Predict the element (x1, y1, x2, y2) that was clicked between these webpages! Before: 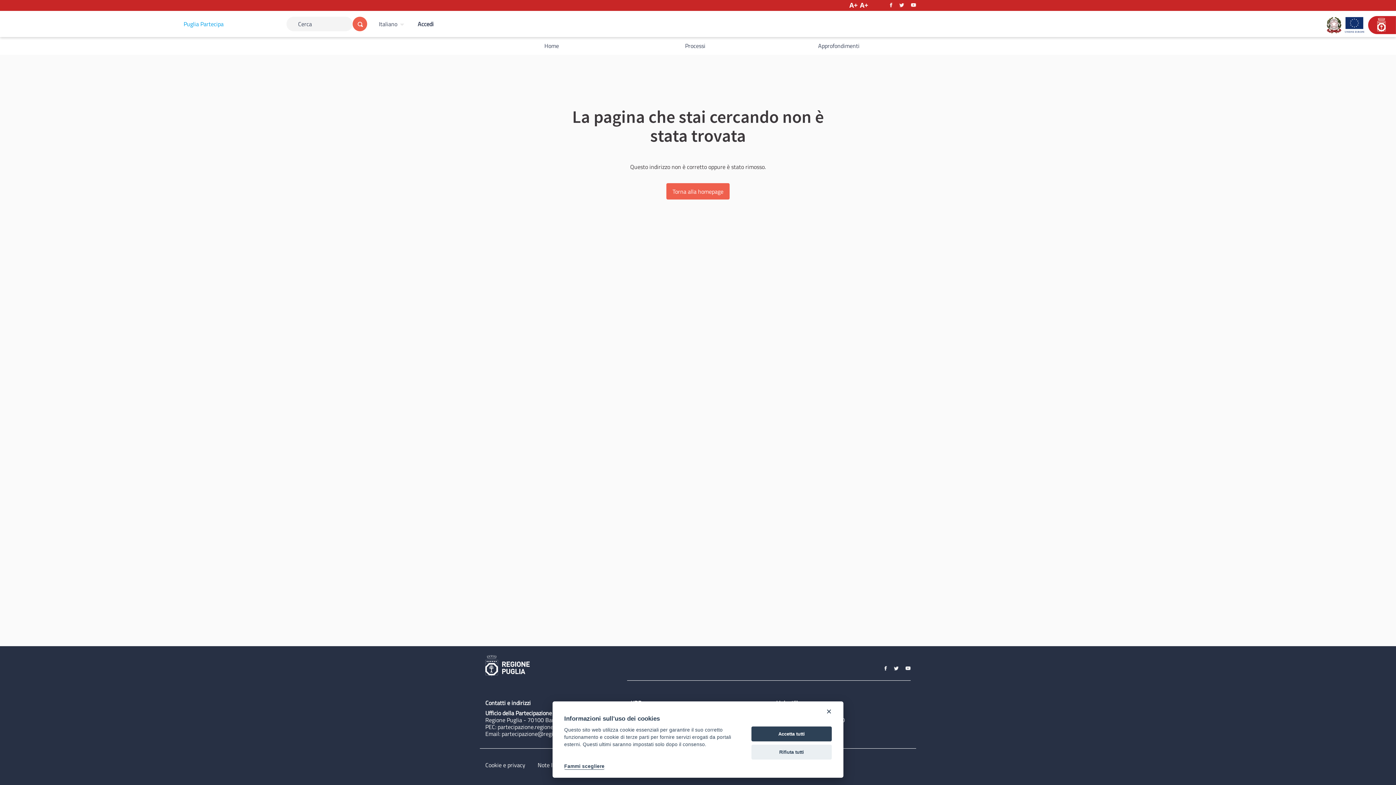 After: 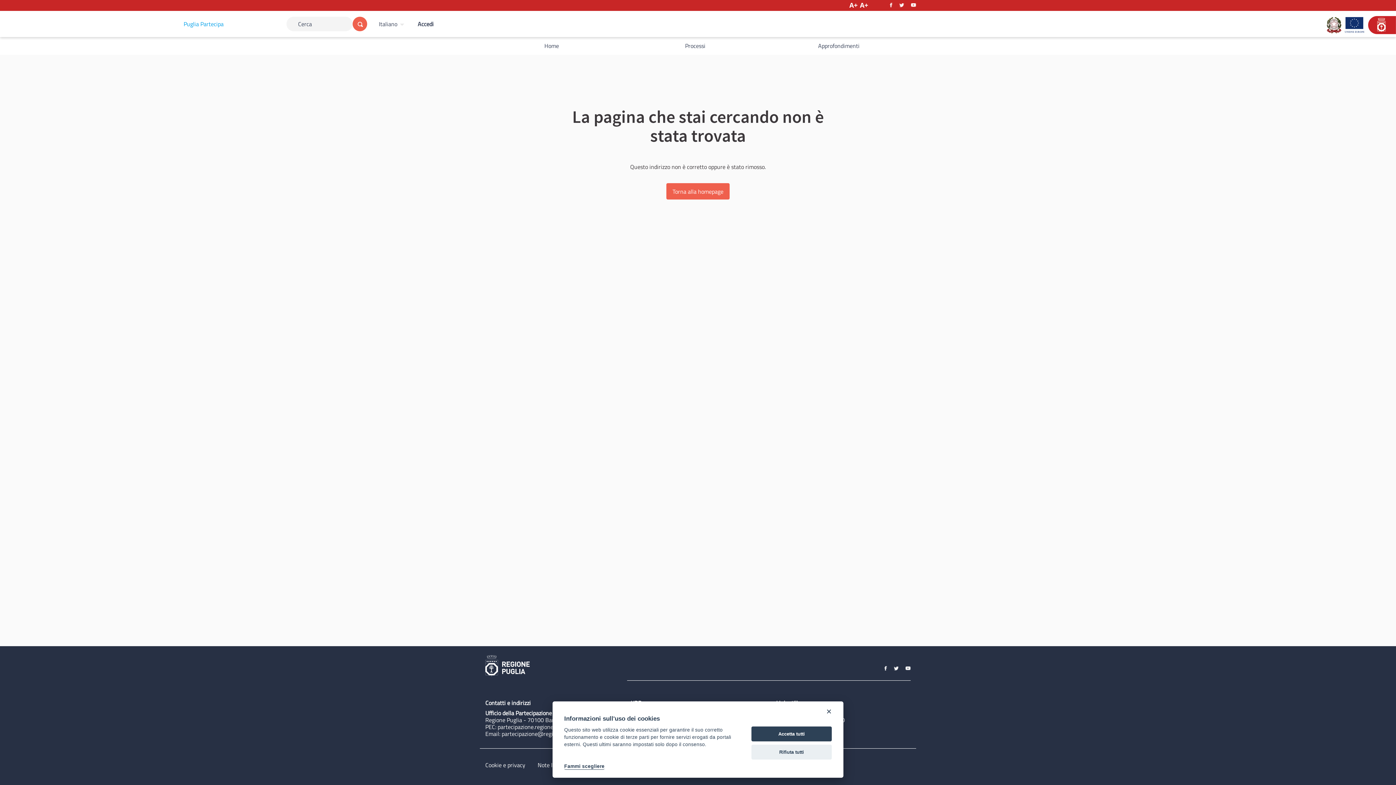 Action: bbox: (894, 0, 904, 8)